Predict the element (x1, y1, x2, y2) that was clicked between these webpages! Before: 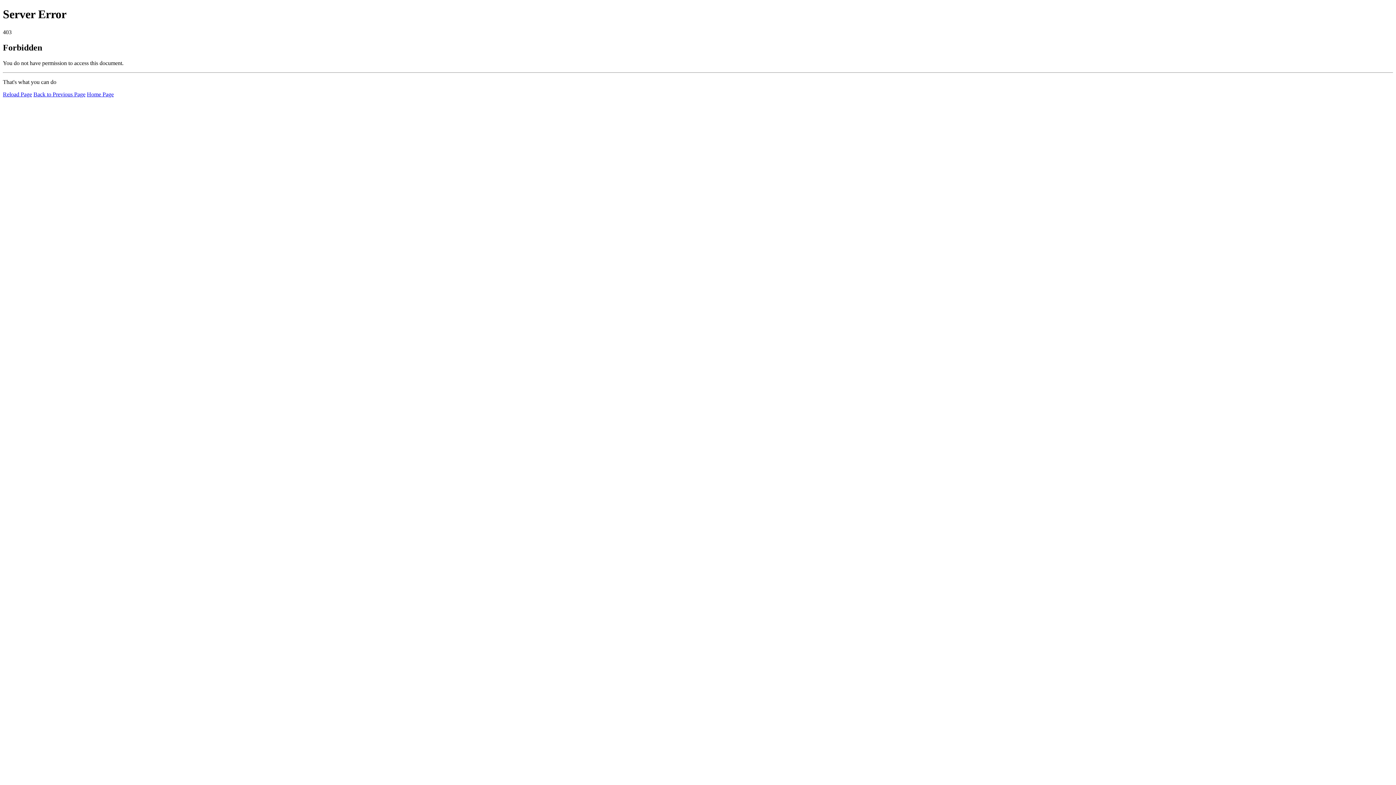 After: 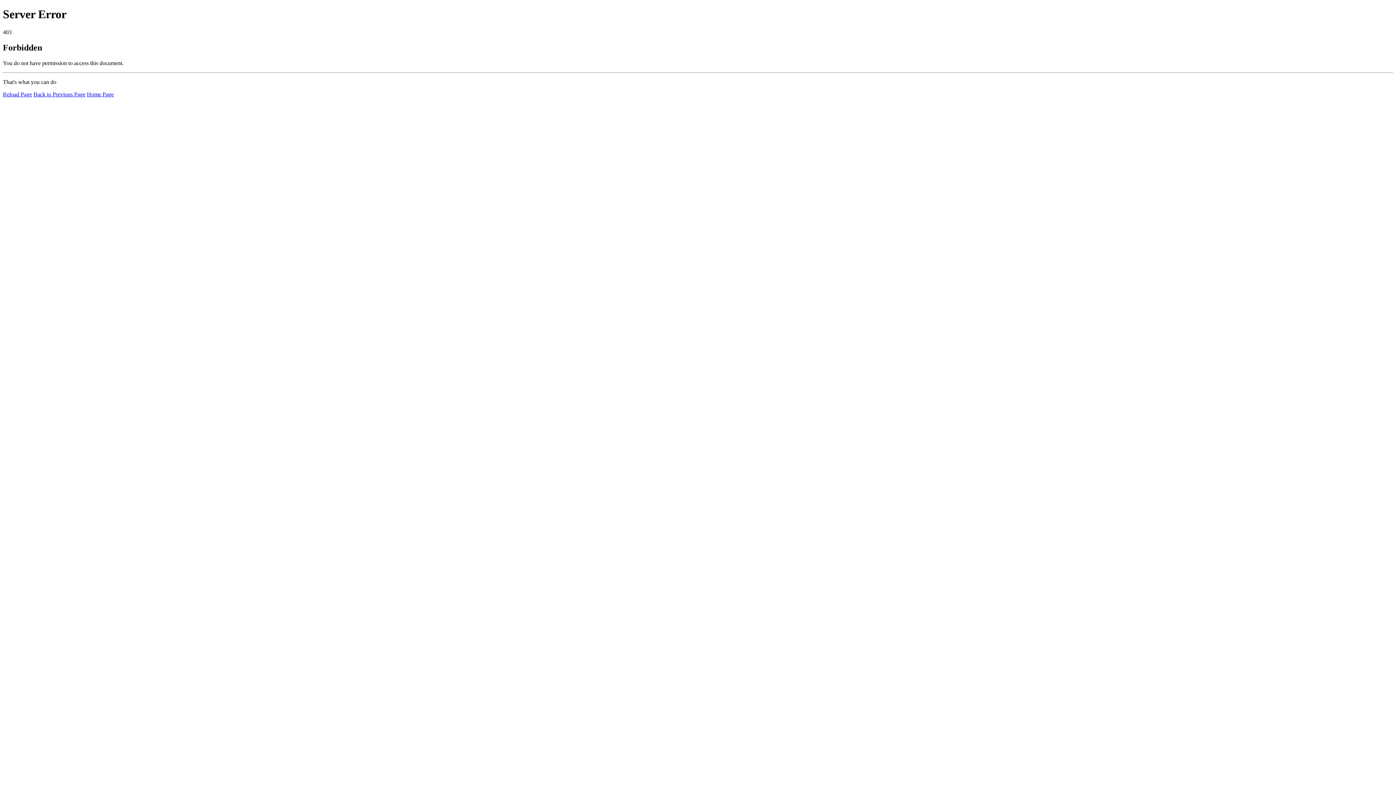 Action: label: Home Page bbox: (86, 91, 113, 97)